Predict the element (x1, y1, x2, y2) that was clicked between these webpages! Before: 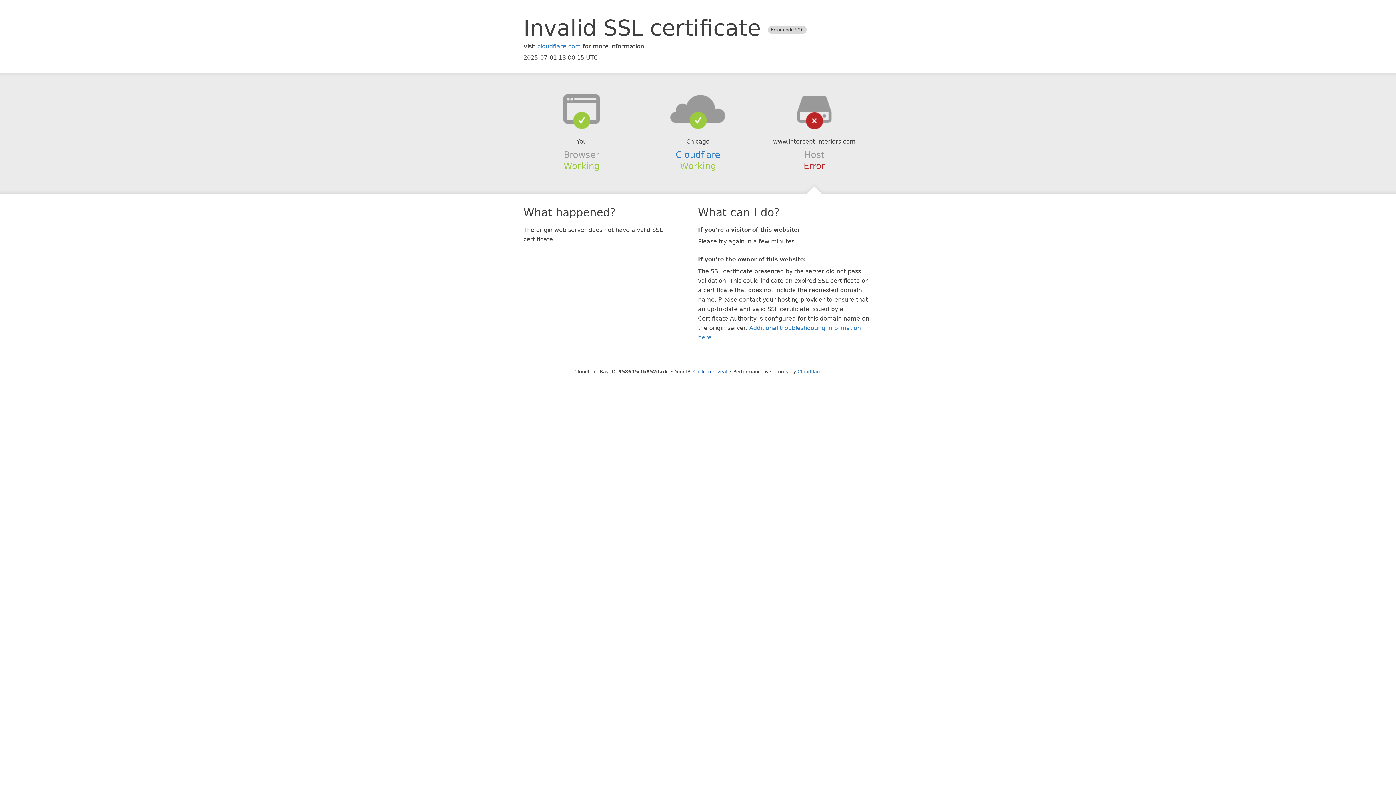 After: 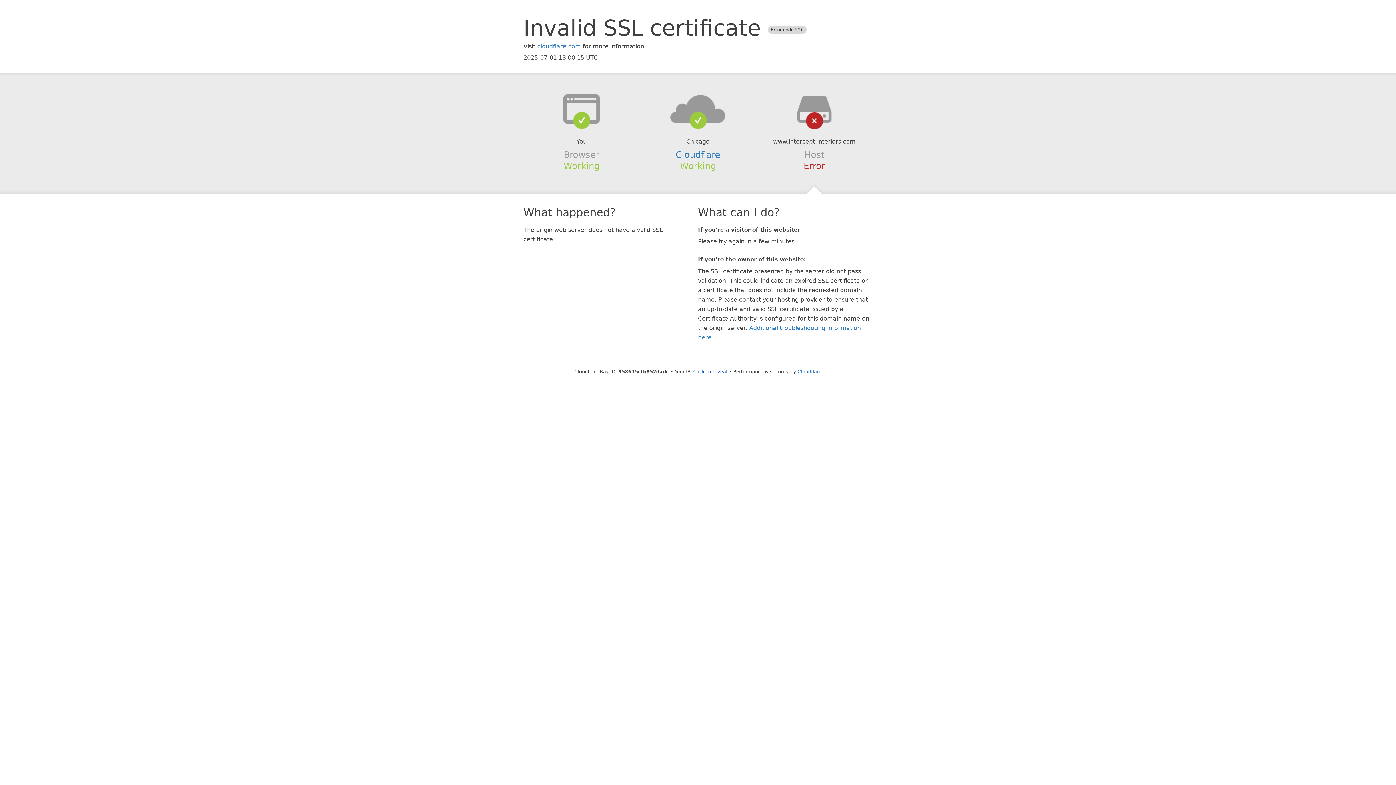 Action: bbox: (639, 94, 756, 123)